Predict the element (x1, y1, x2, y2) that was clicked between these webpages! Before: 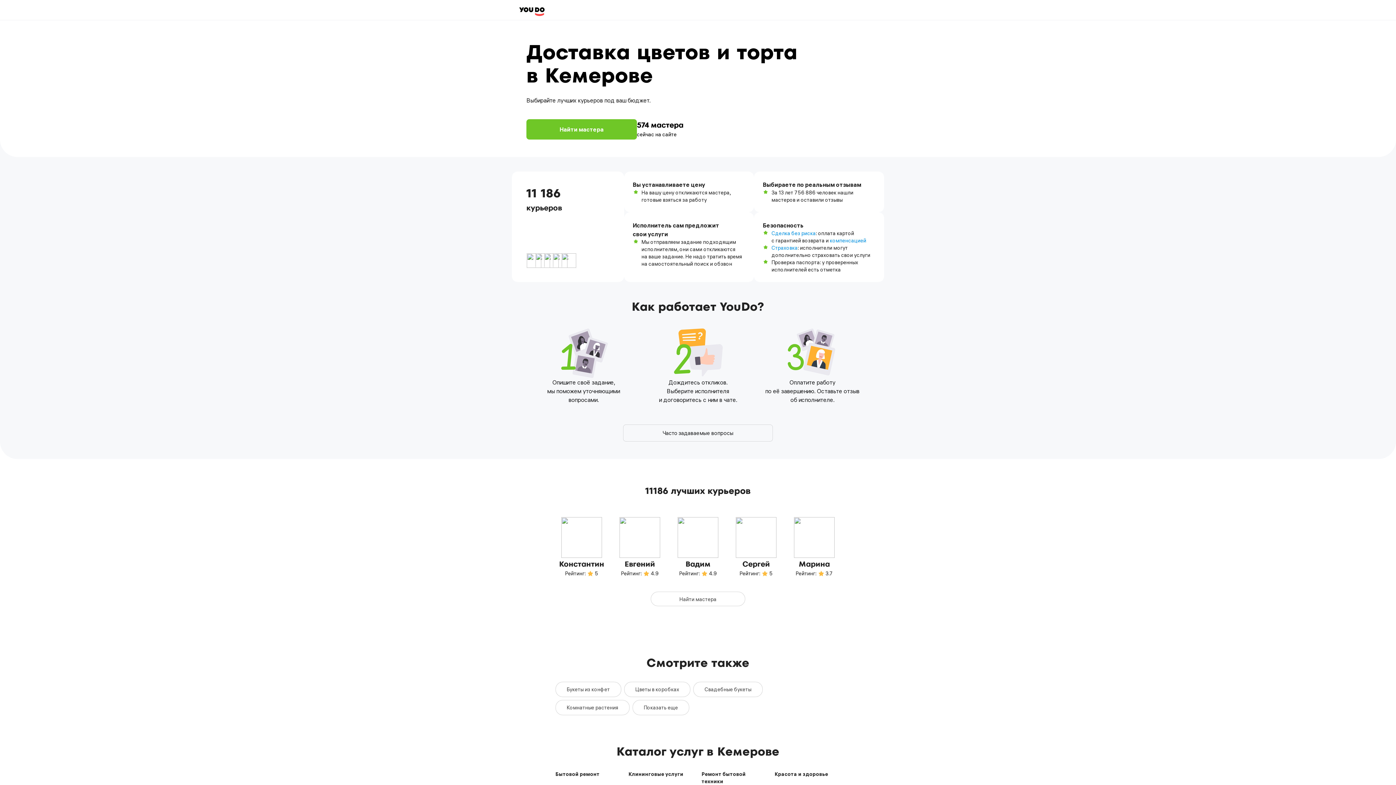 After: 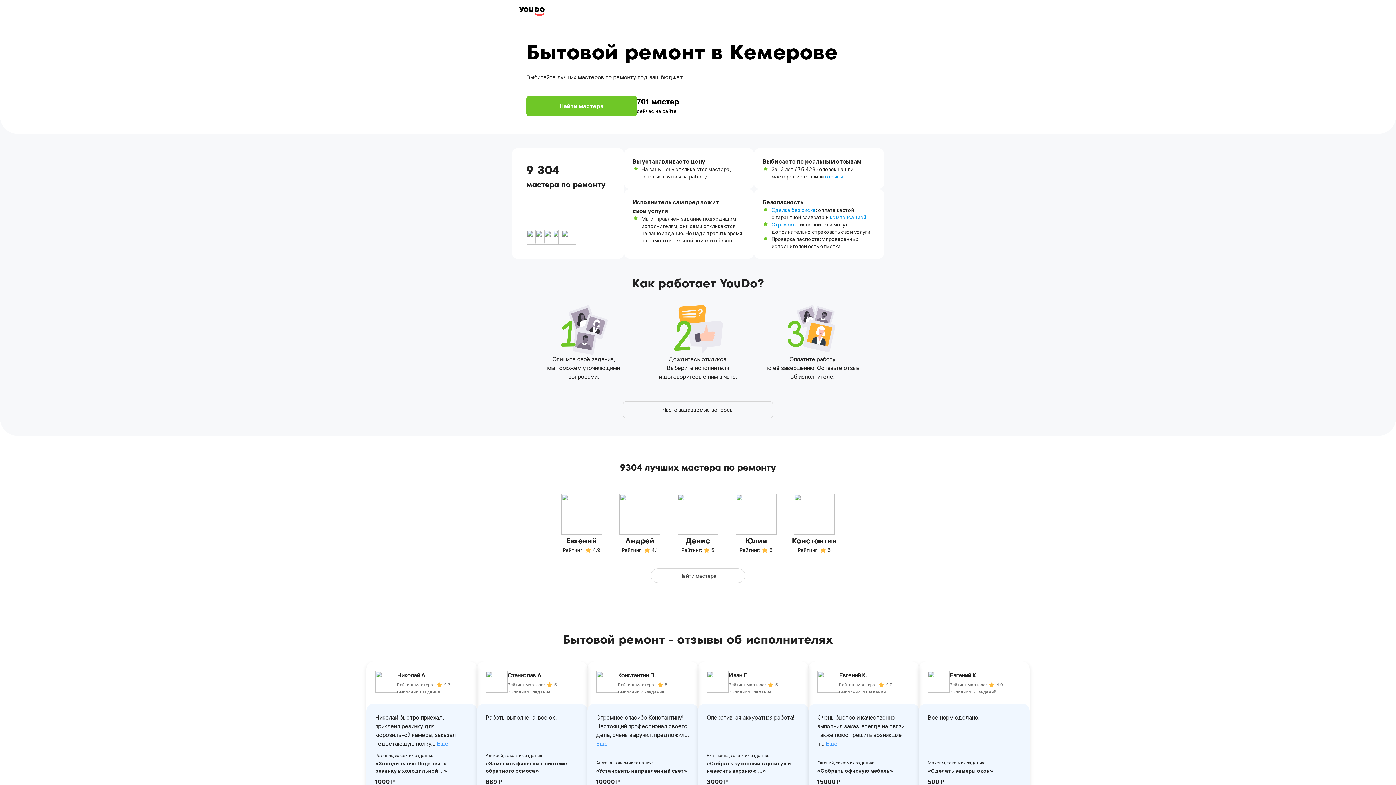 Action: label: Бытовой ремонт bbox: (555, 771, 599, 777)